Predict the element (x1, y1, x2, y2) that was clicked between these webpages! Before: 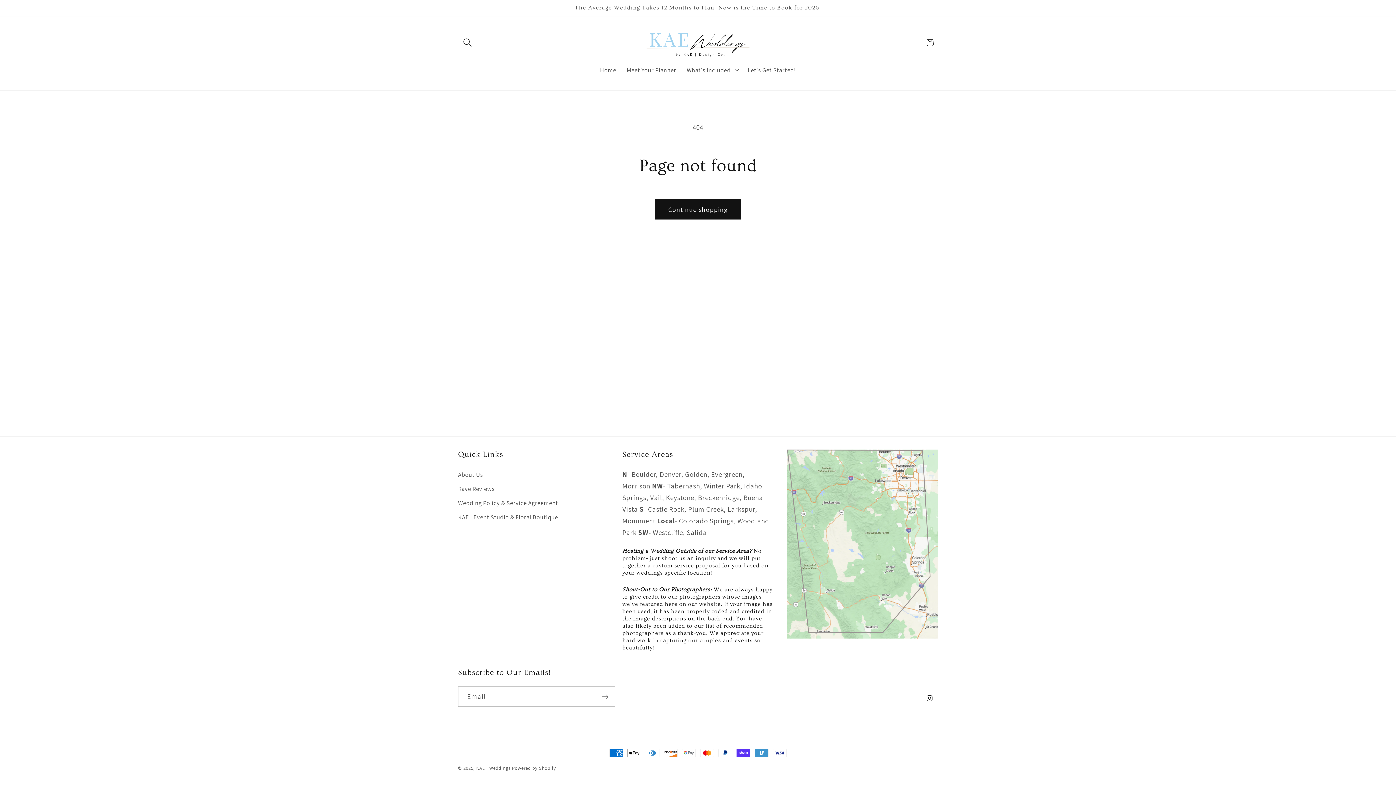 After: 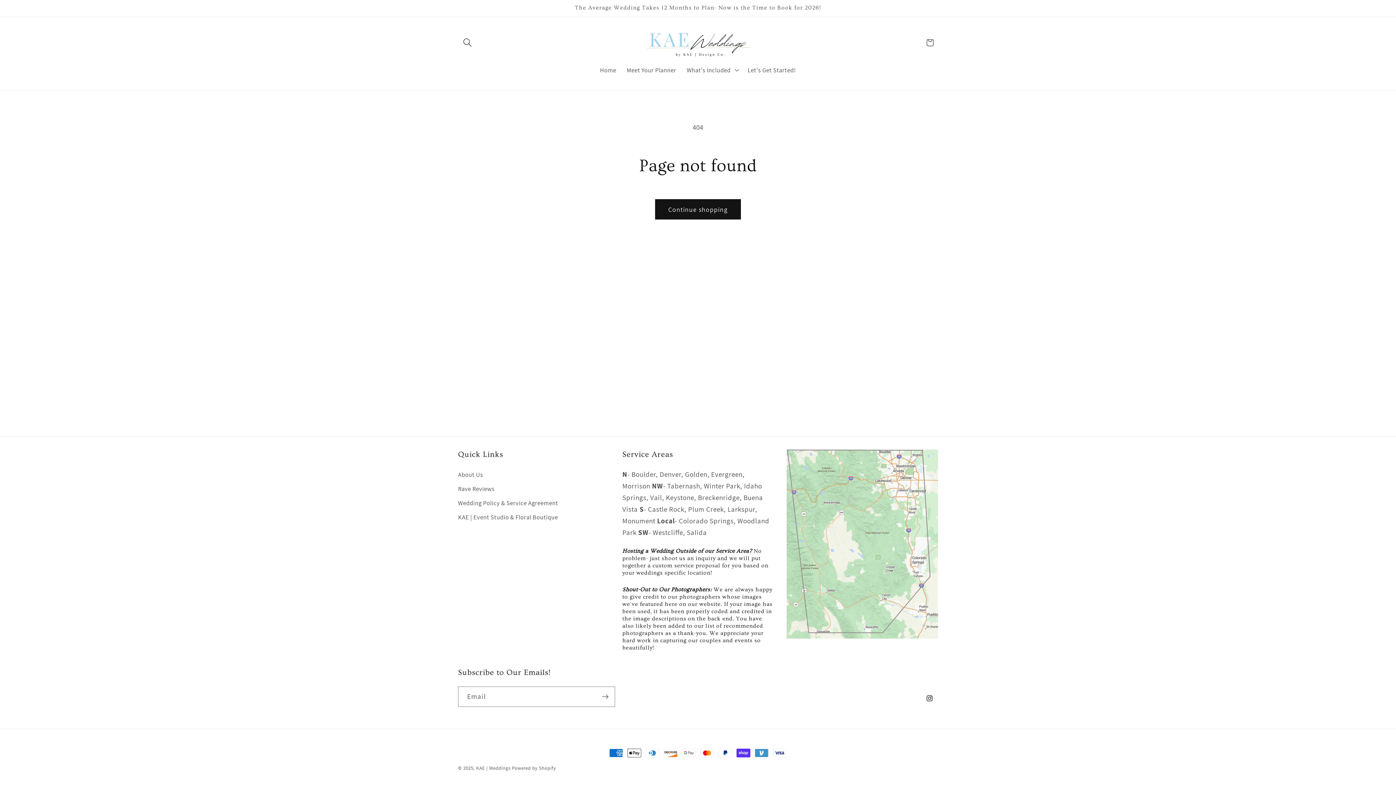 Action: bbox: (921, 690, 938, 707) label: Instagram